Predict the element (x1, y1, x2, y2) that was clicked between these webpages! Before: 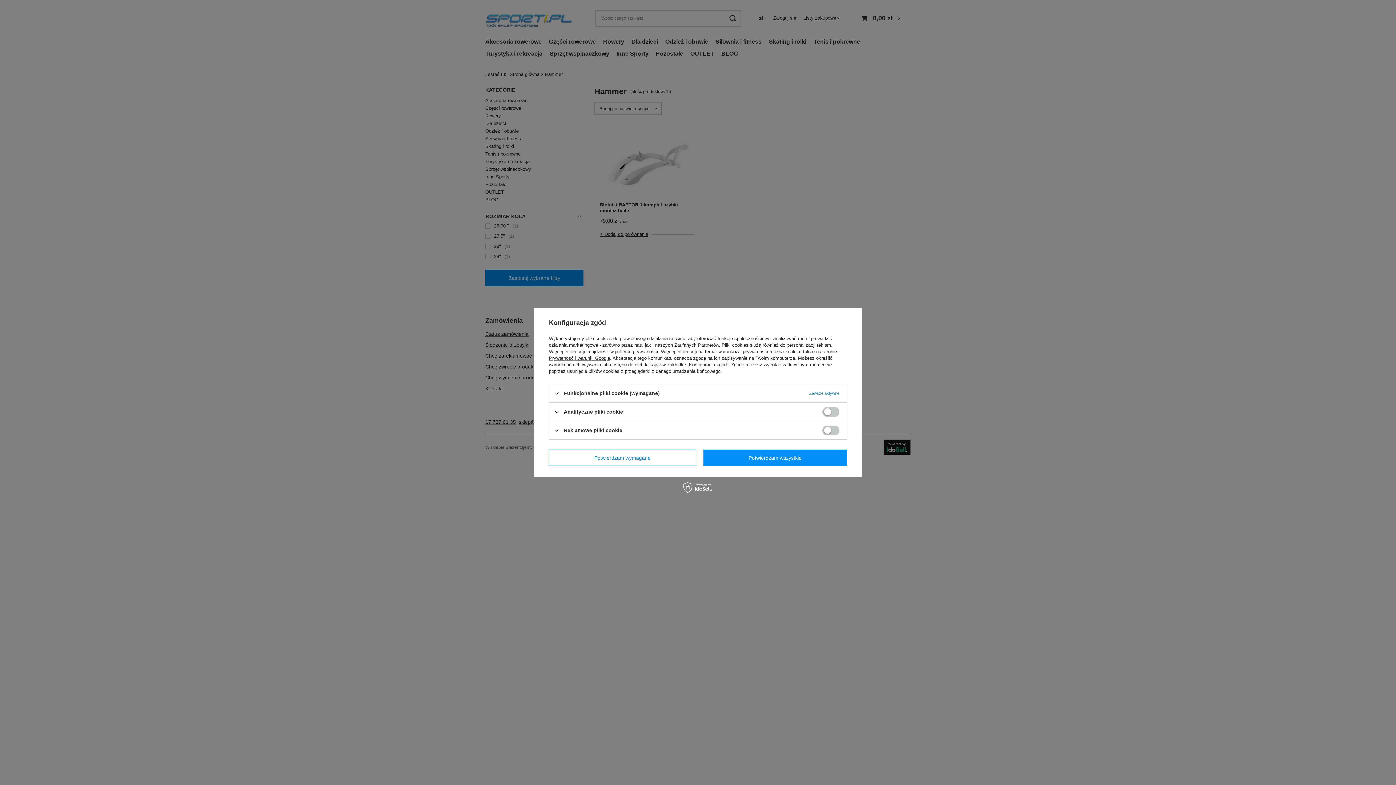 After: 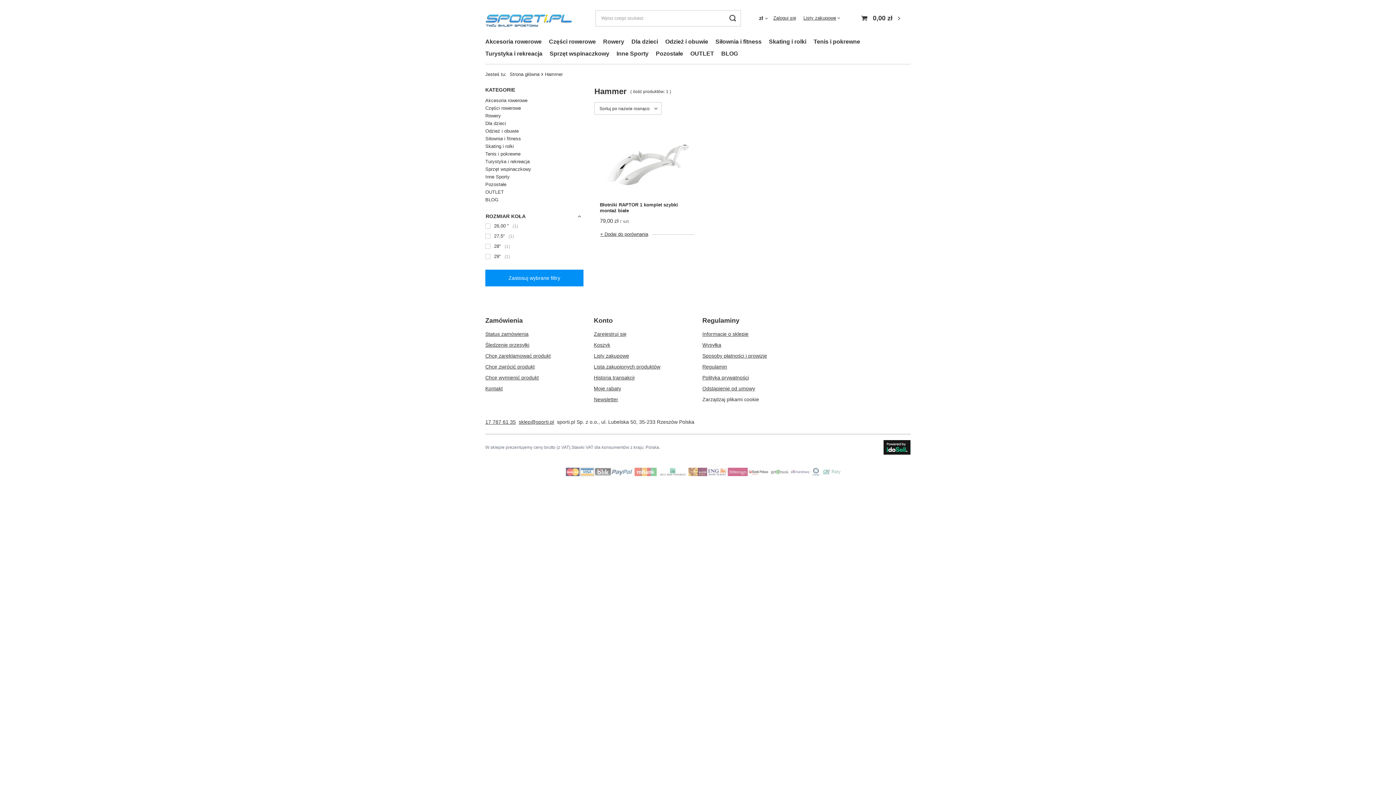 Action: label: Potwierdzam wymagane bbox: (549, 449, 696, 466)